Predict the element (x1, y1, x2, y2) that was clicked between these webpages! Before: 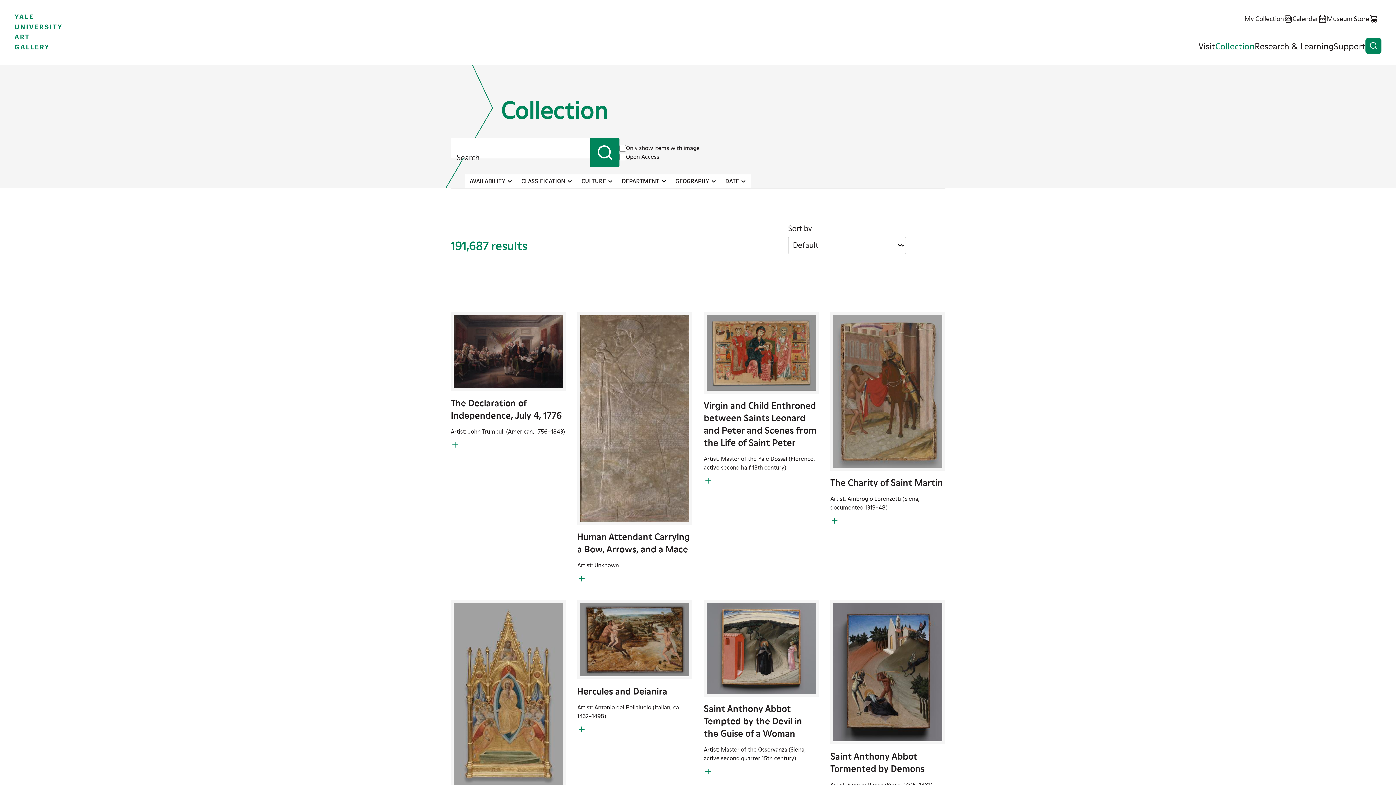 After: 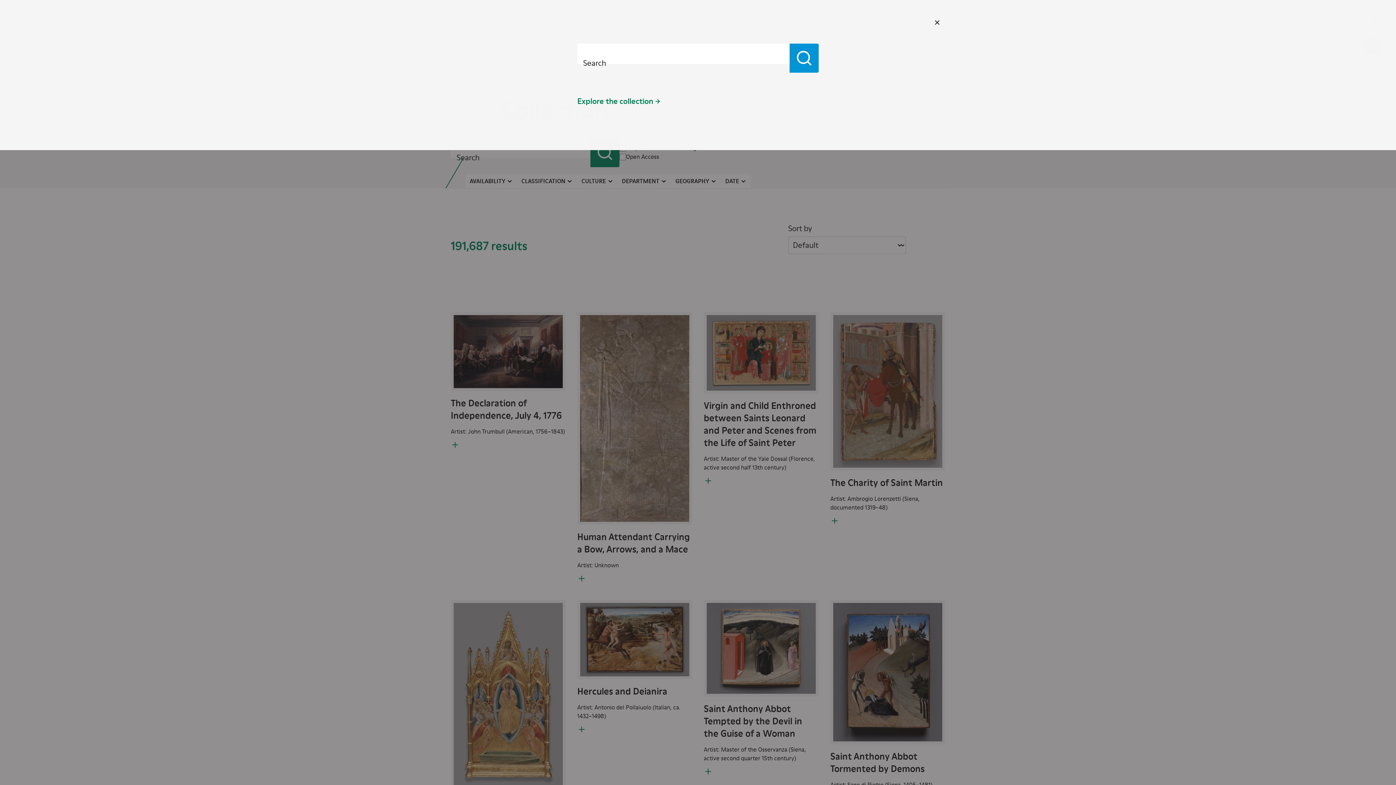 Action: bbox: (1365, 37, 1381, 53) label: OPEN SEARCH